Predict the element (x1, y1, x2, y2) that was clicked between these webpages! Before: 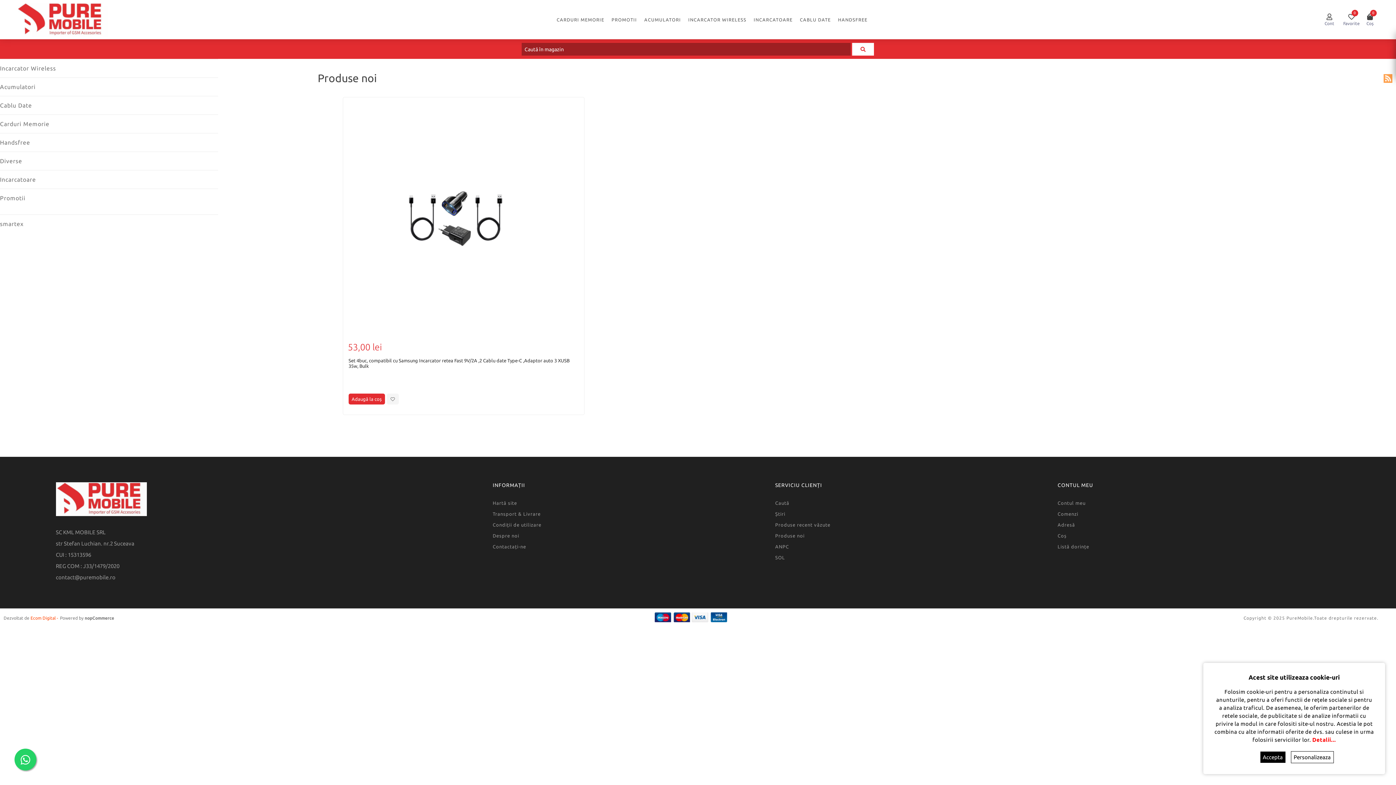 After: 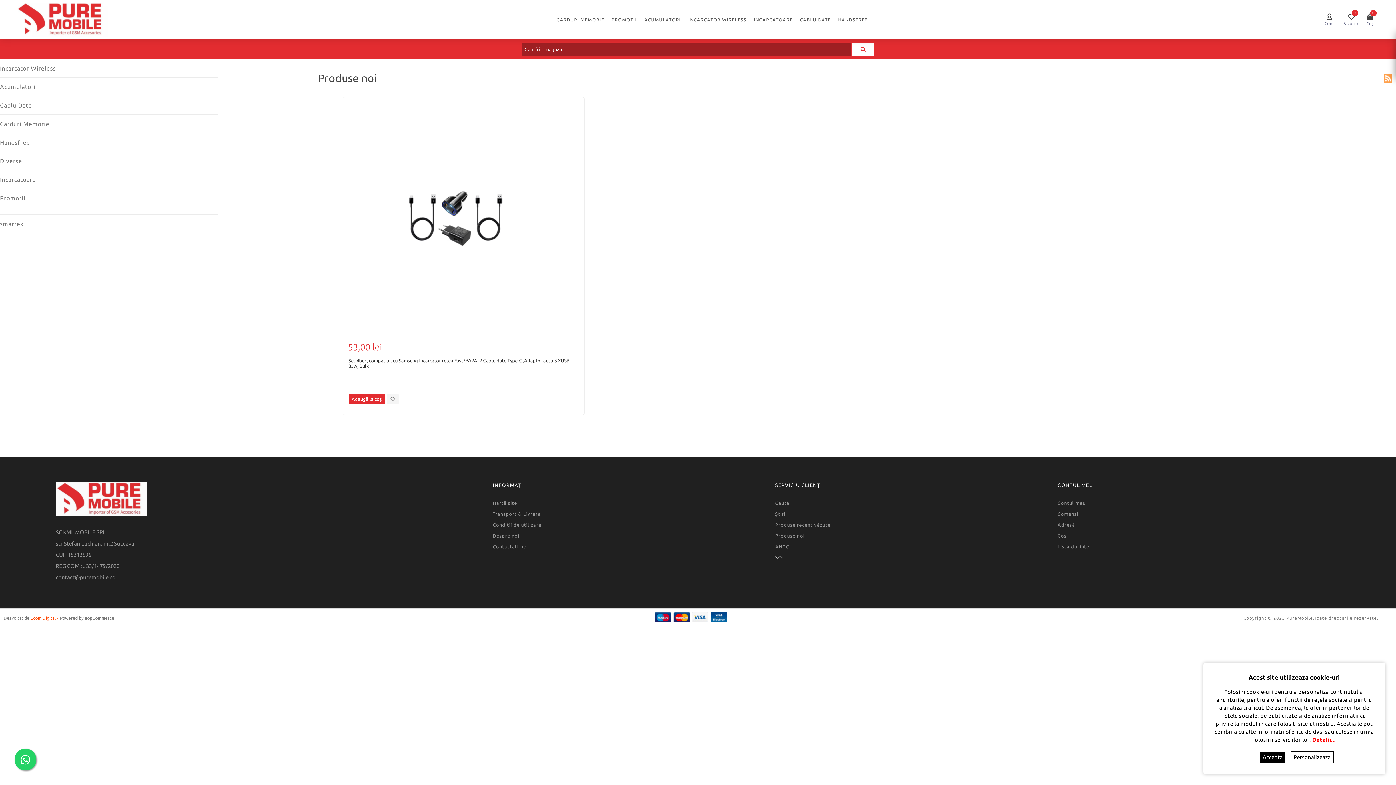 Action: label: SOL bbox: (775, 552, 785, 562)